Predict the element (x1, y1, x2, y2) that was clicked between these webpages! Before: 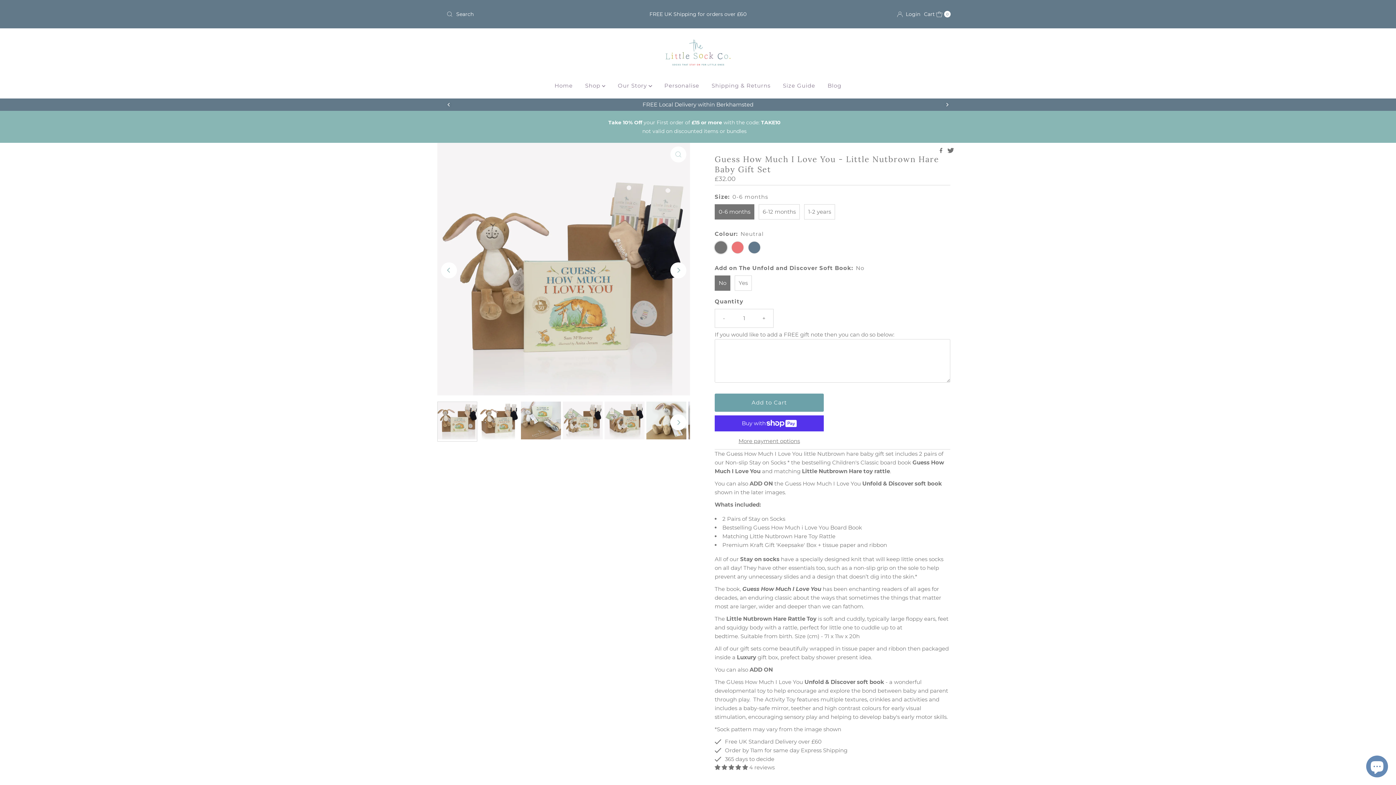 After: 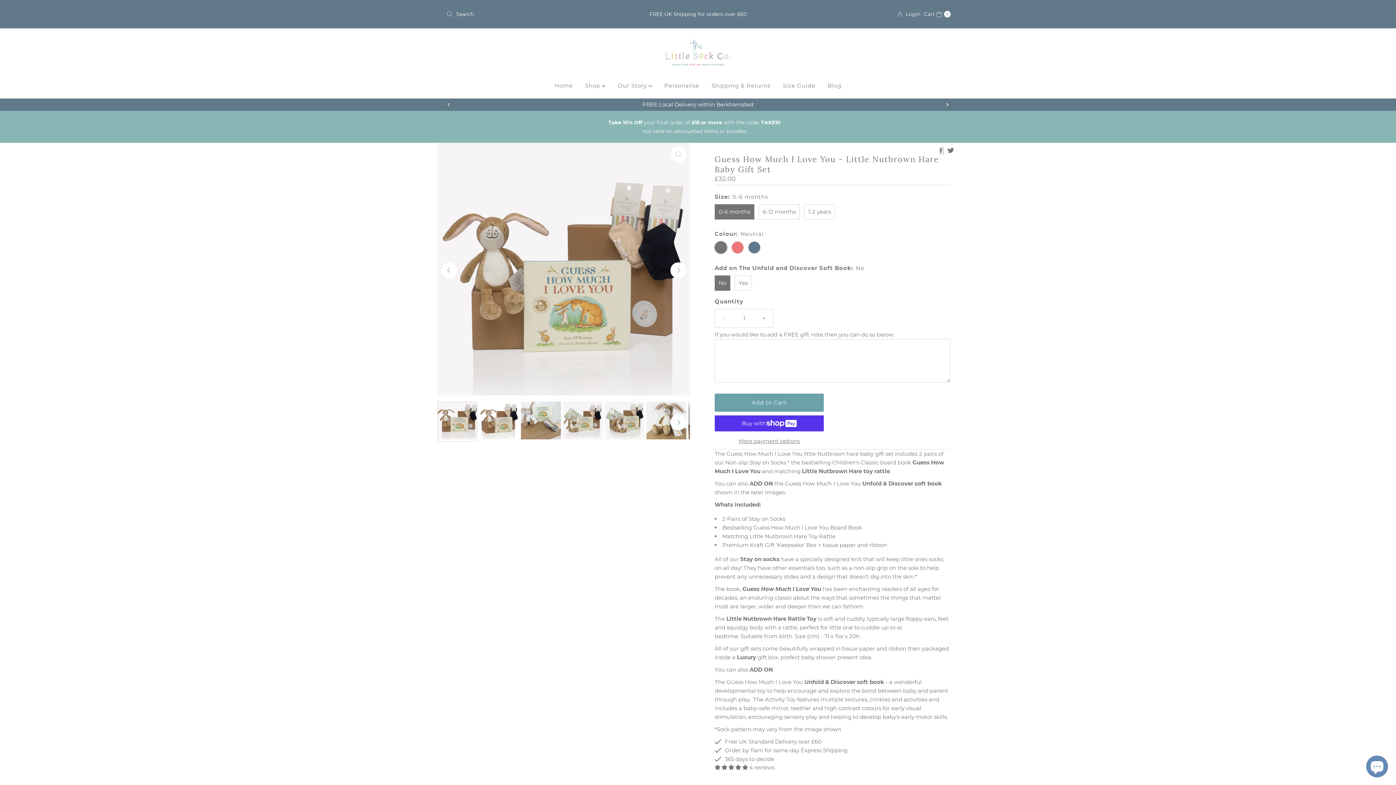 Action: label:   bbox: (939, 147, 944, 154)